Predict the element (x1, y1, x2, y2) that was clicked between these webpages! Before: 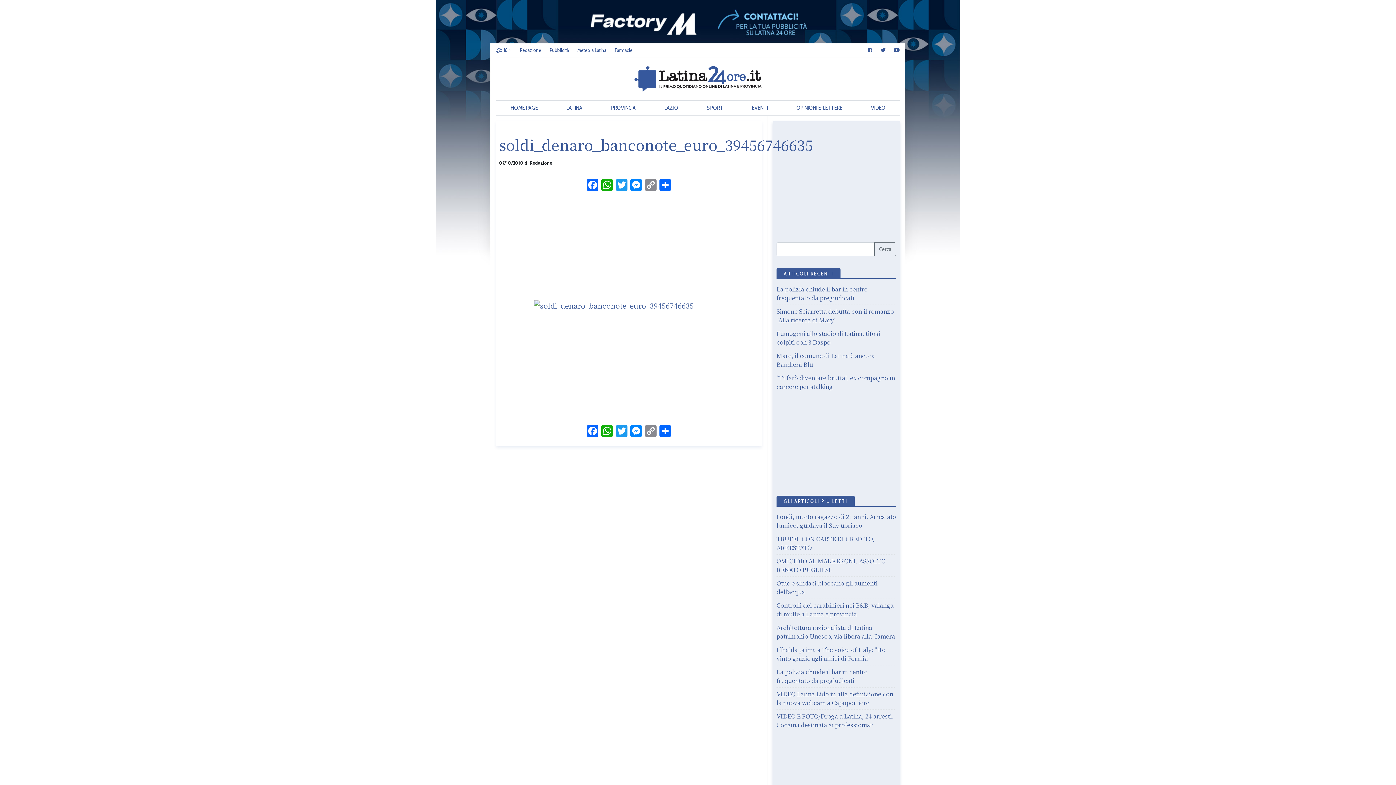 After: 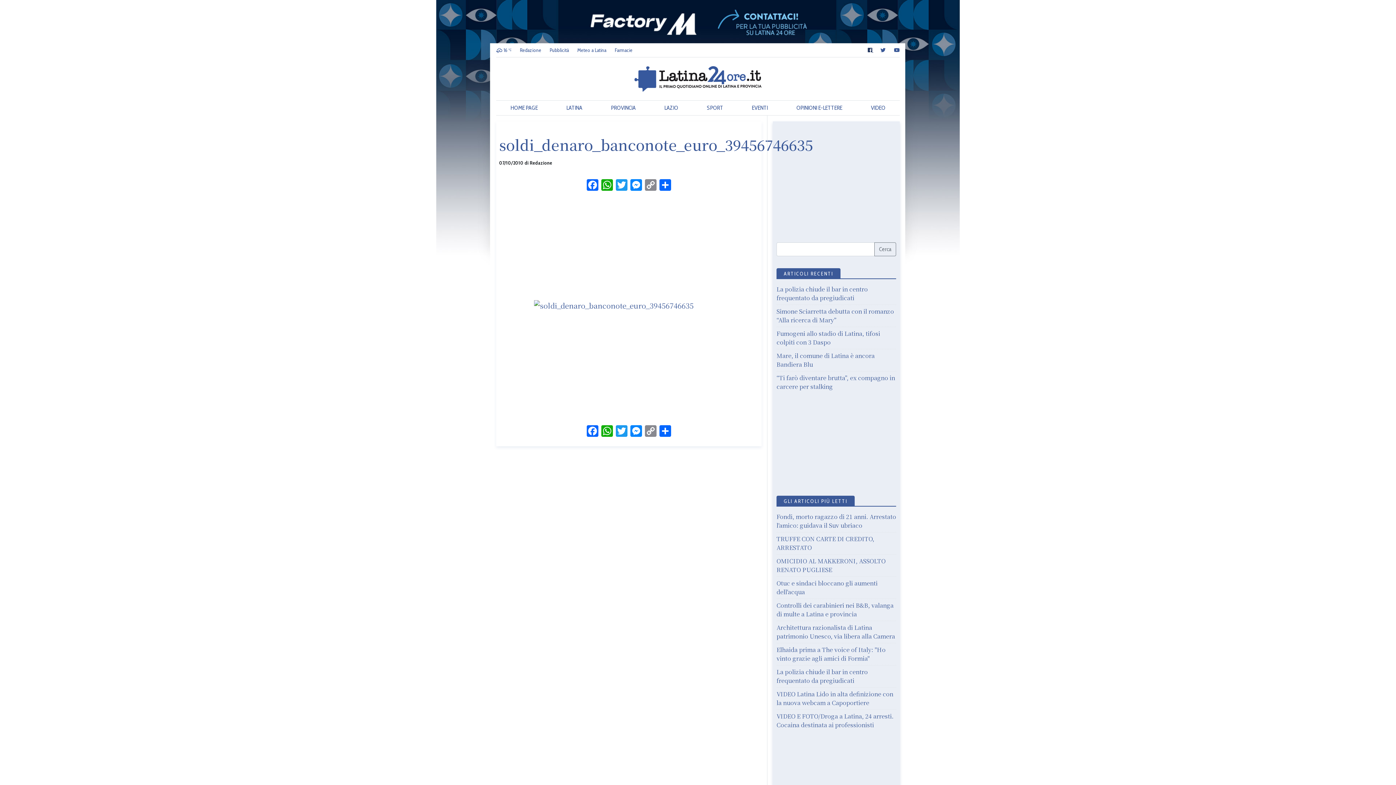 Action: label:   bbox: (867, 46, 873, 53)